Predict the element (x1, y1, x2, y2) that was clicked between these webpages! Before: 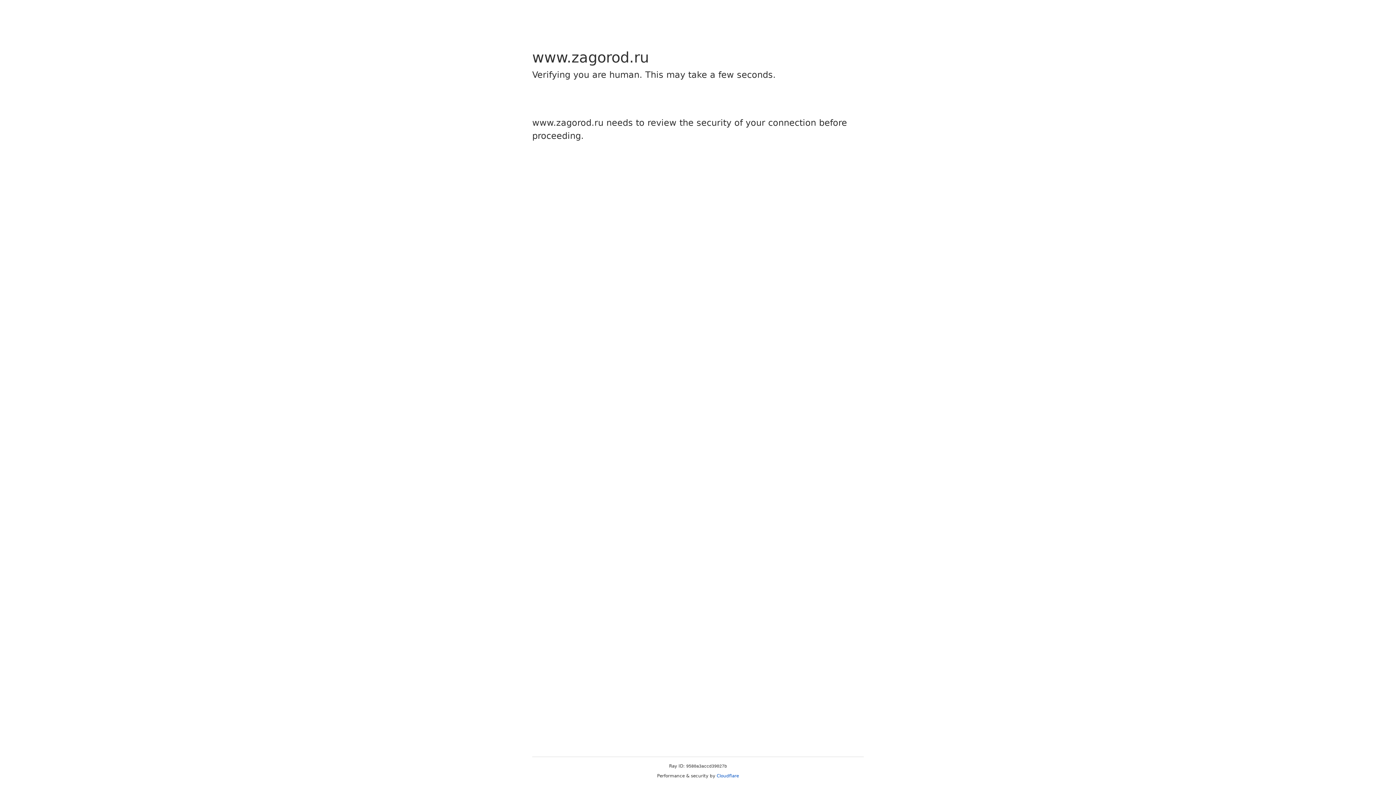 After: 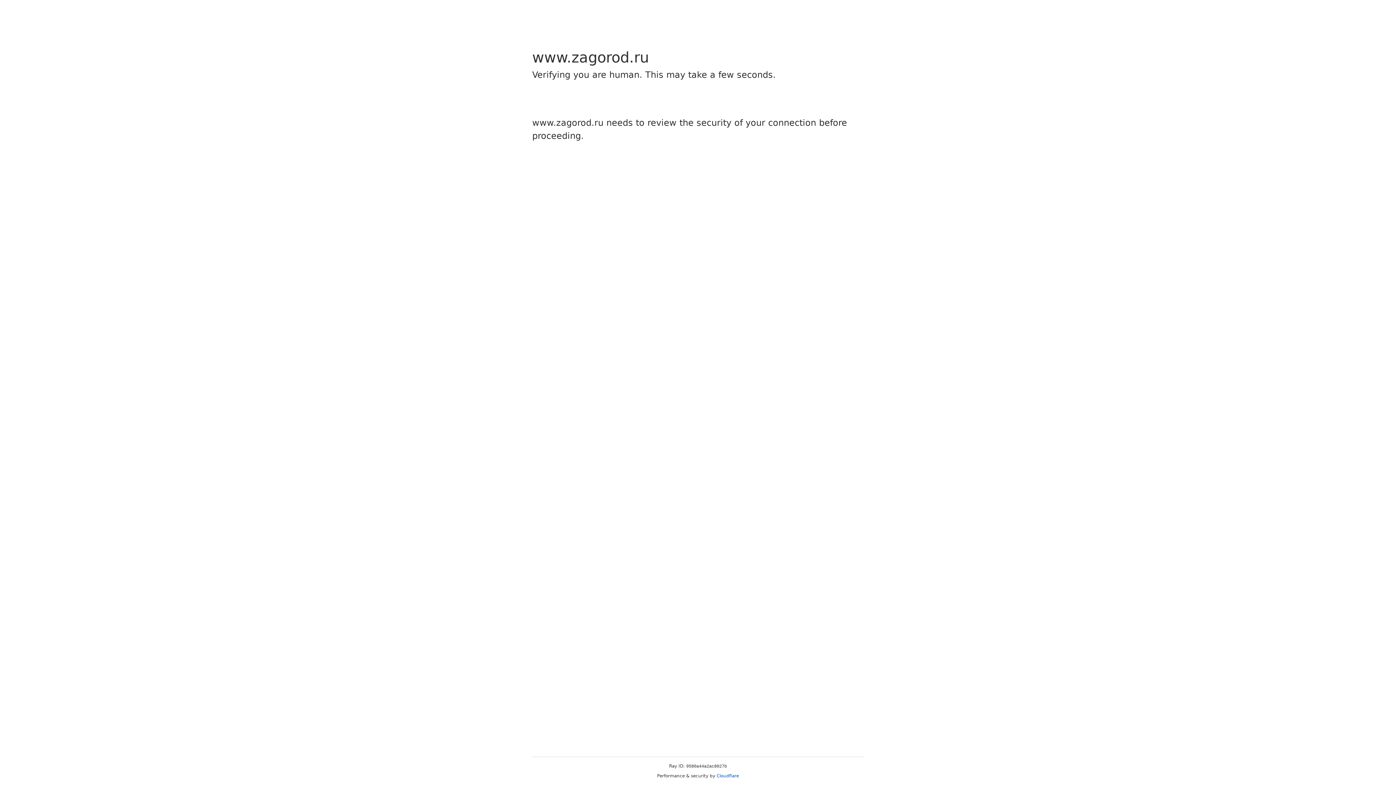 Action: bbox: (716, 773, 739, 778) label: Cloudflare